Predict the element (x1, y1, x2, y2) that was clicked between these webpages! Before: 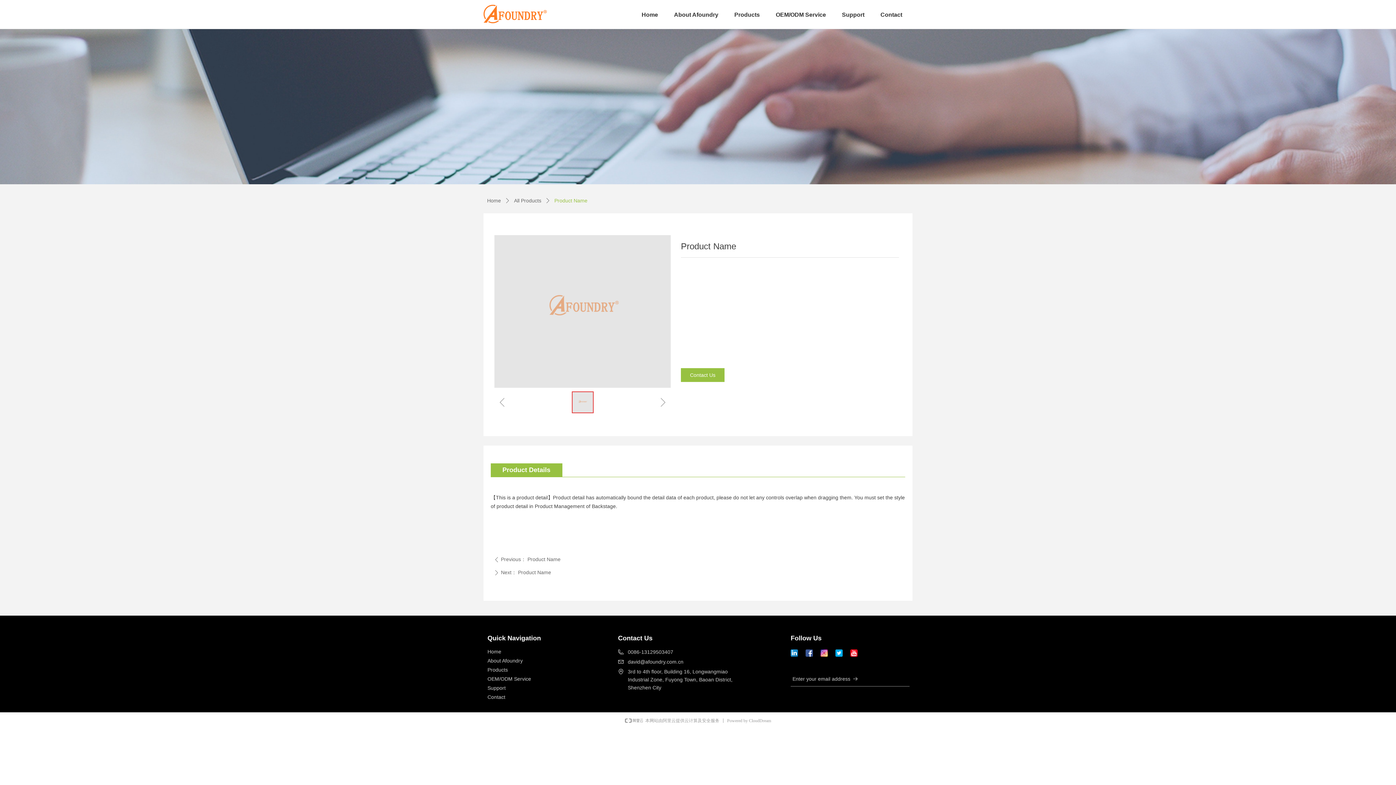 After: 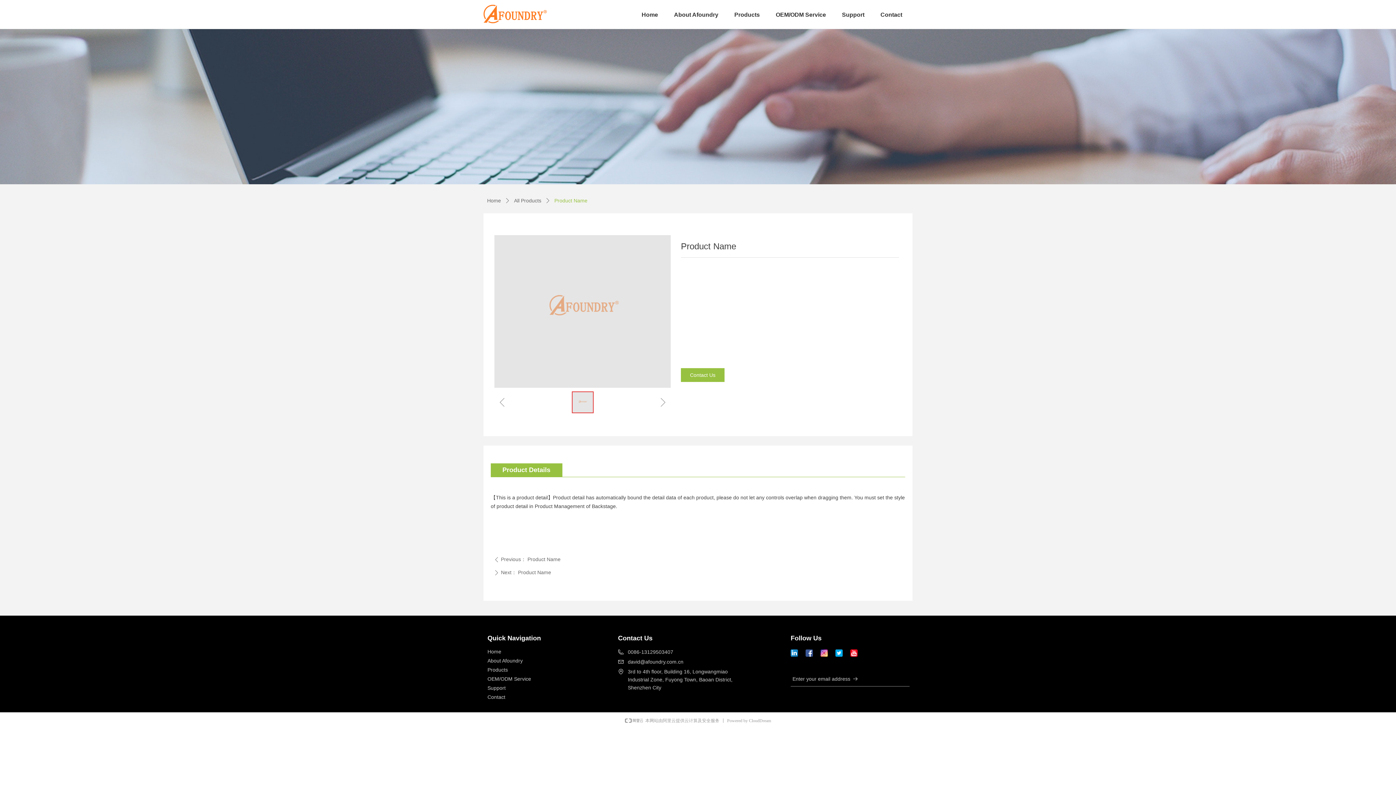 Action: bbox: (850, 649, 857, 657)